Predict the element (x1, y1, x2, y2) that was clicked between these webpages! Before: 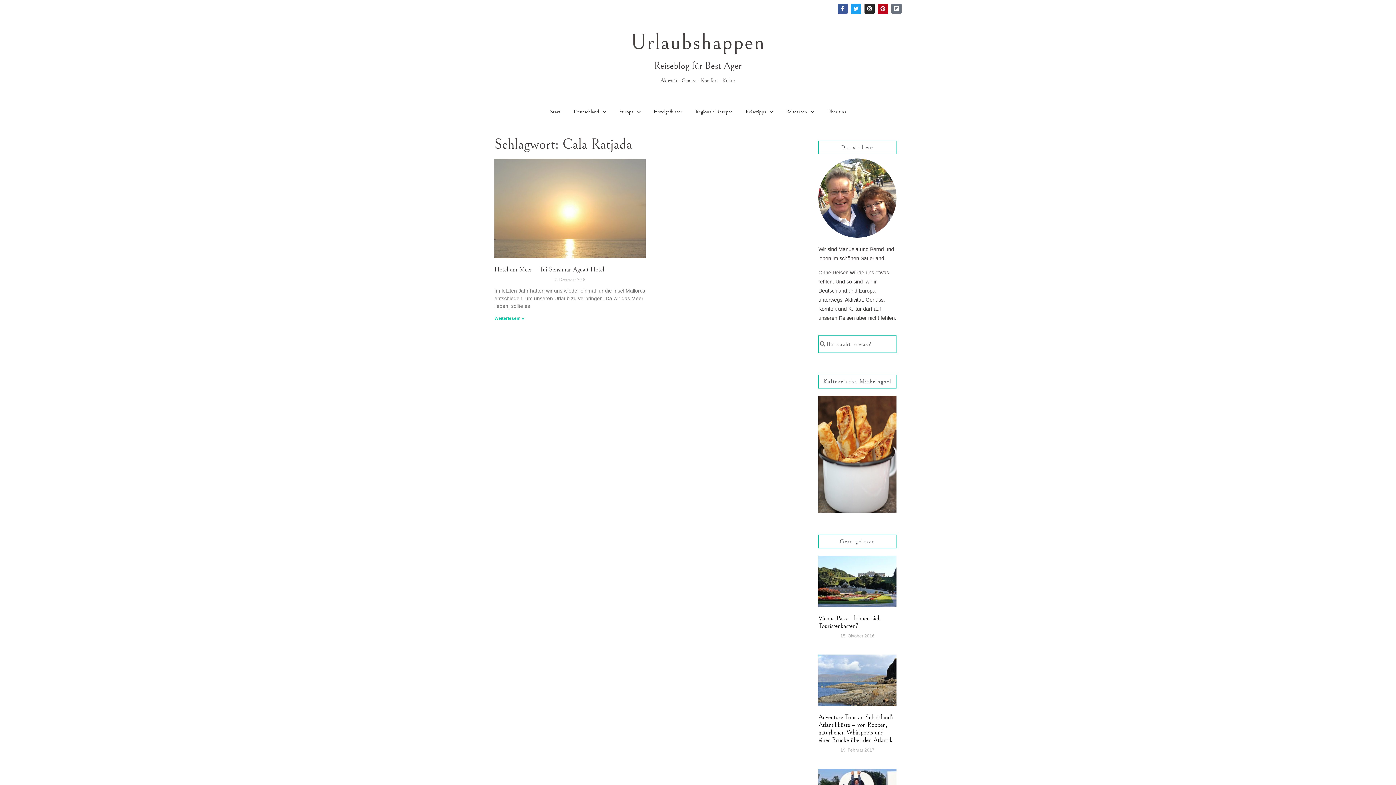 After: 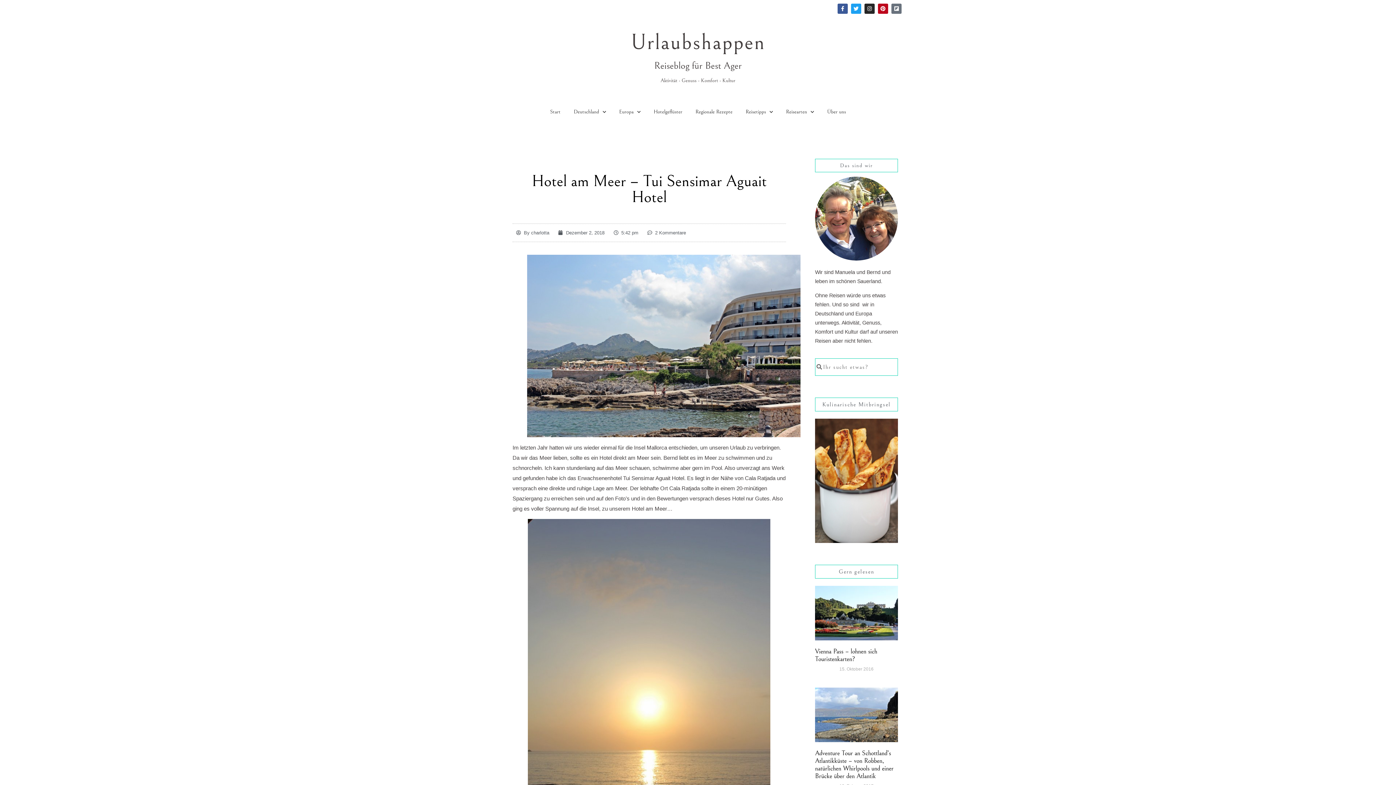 Action: bbox: (494, 265, 604, 273) label: Hotel am Meer – Tui Sensimar Aguait Hotel